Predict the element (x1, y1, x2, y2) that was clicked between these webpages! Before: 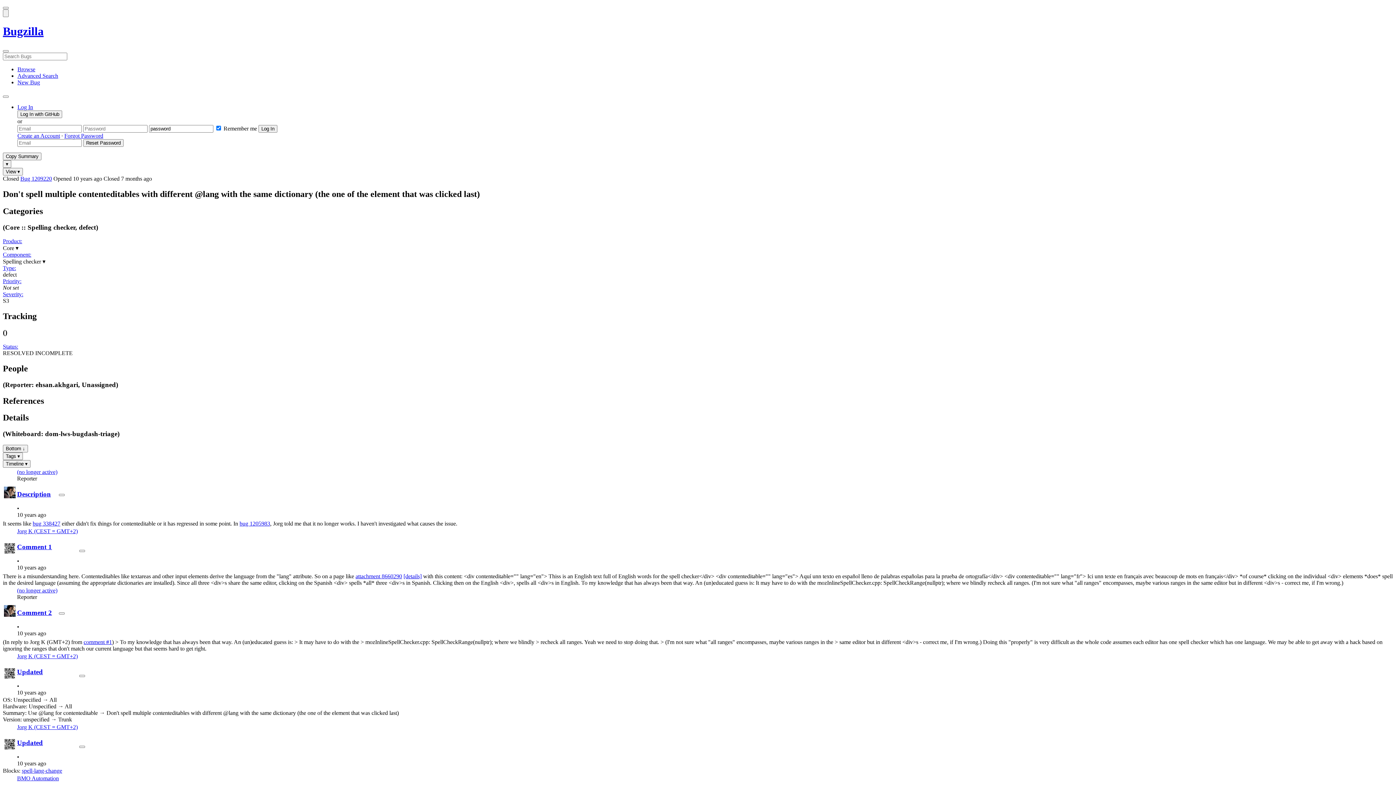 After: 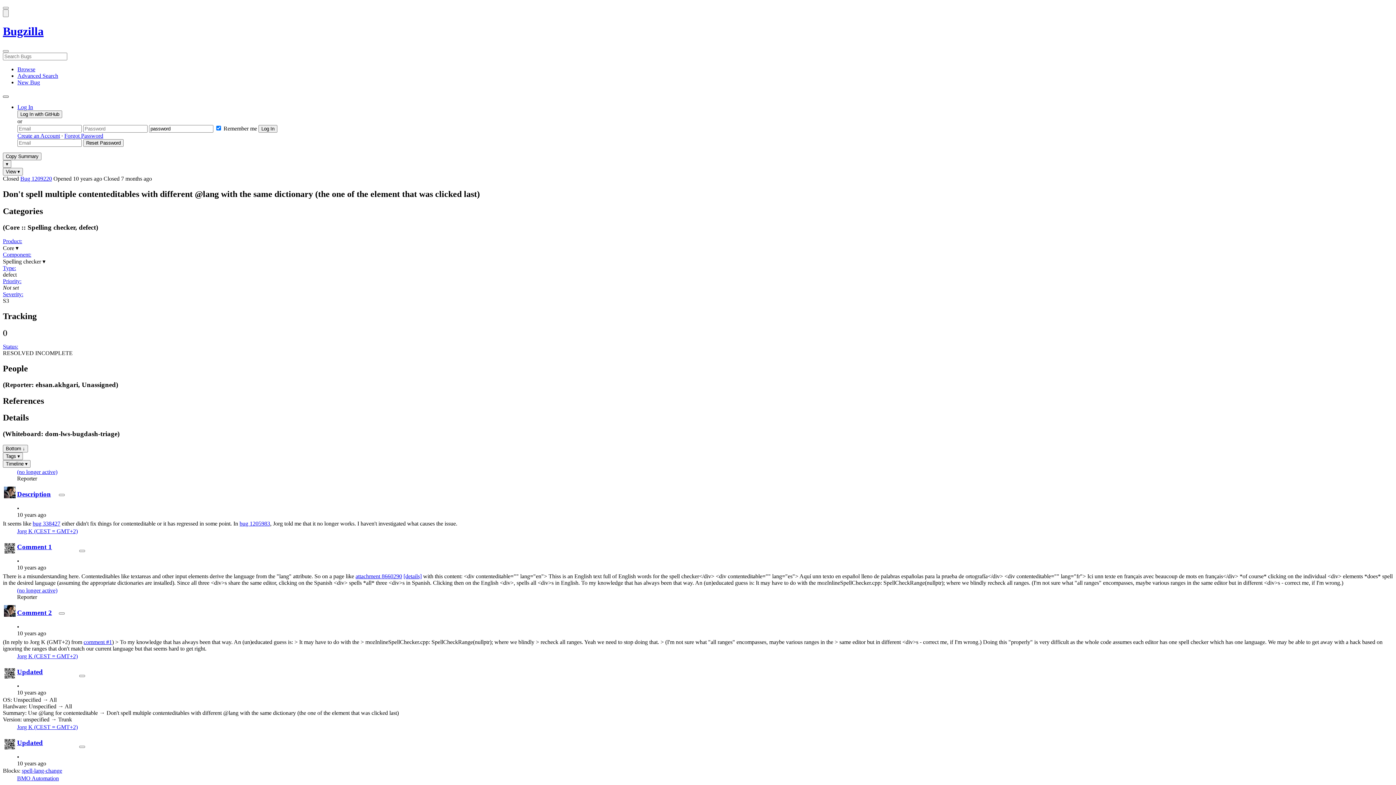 Action: bbox: (2, 95, 8, 97) label: Show More Tools Menu